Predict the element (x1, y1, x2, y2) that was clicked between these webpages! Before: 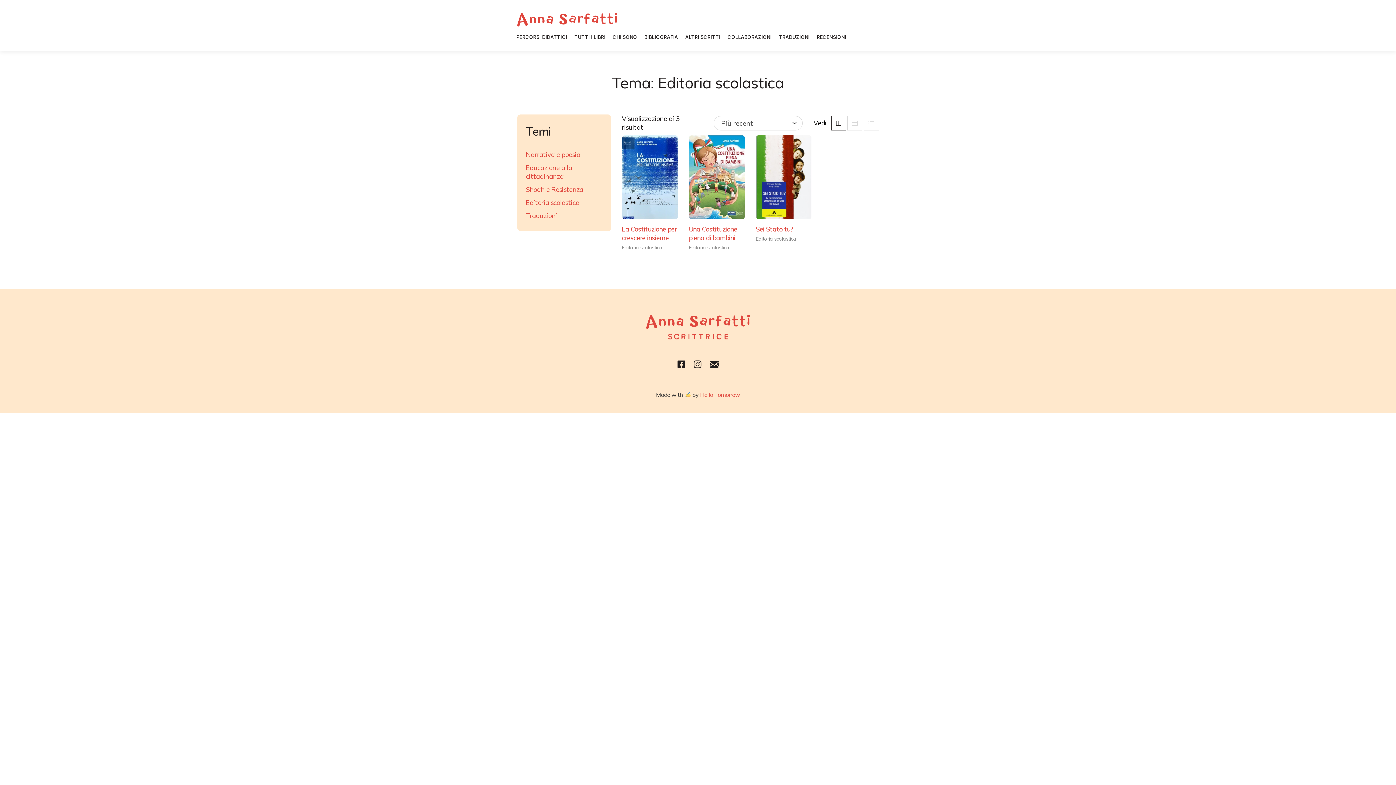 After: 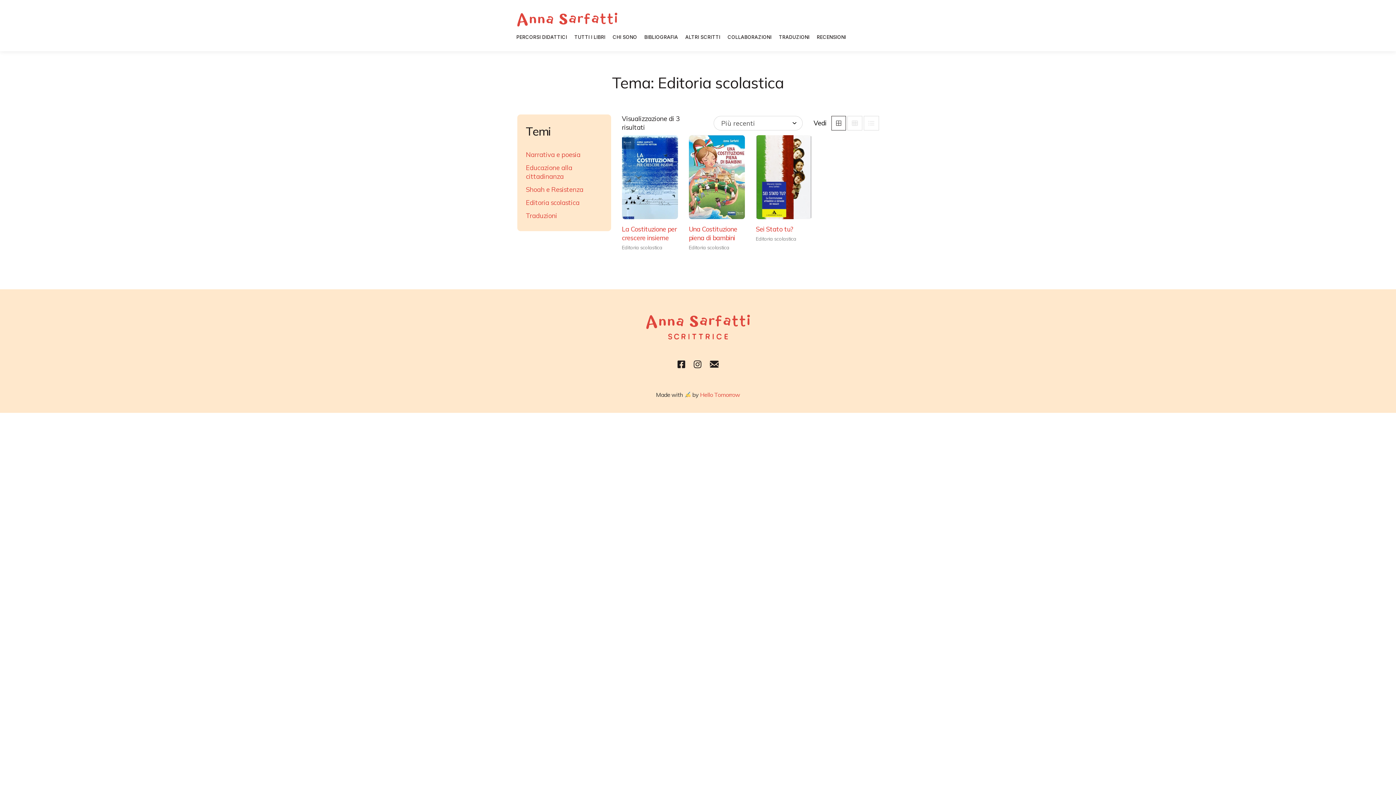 Action: bbox: (622, 244, 662, 251) label: Editoria scolastica